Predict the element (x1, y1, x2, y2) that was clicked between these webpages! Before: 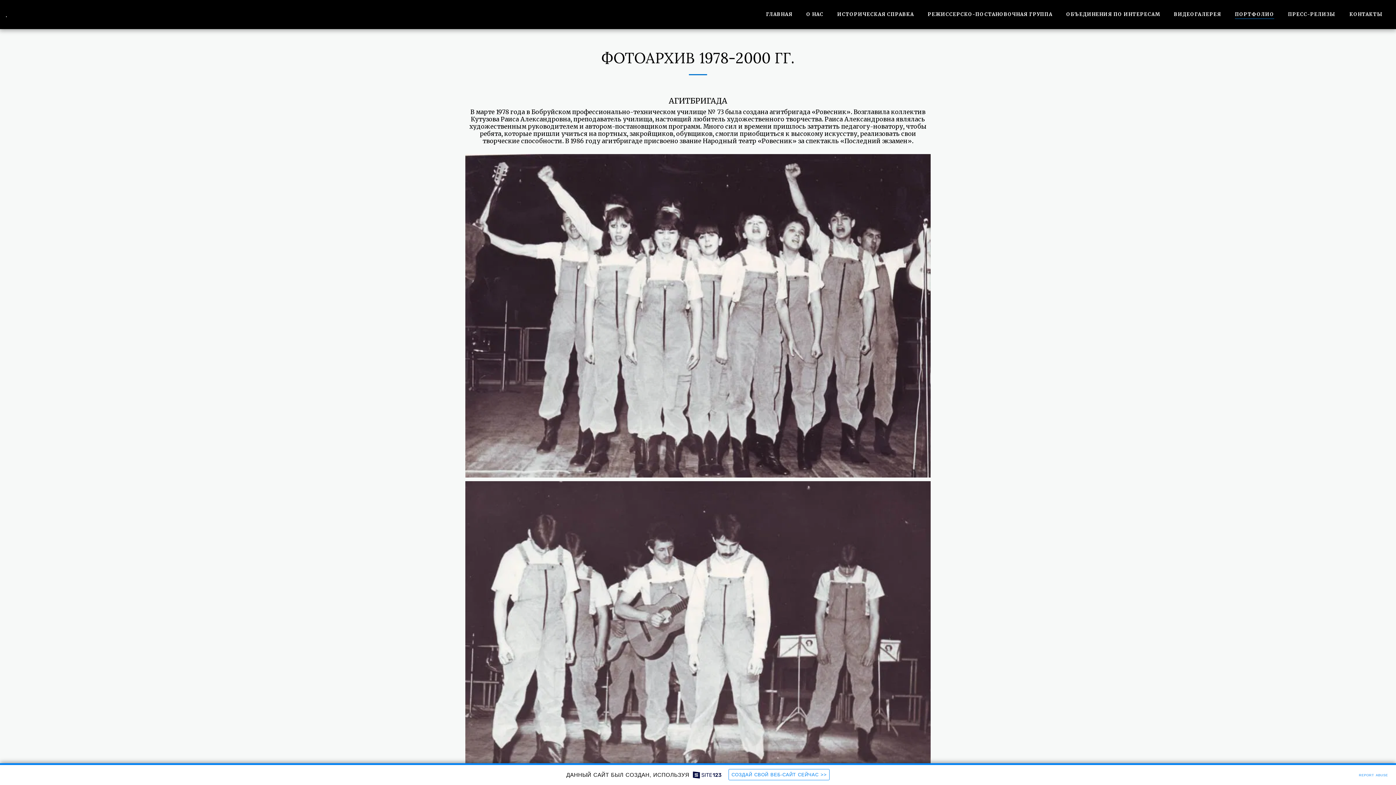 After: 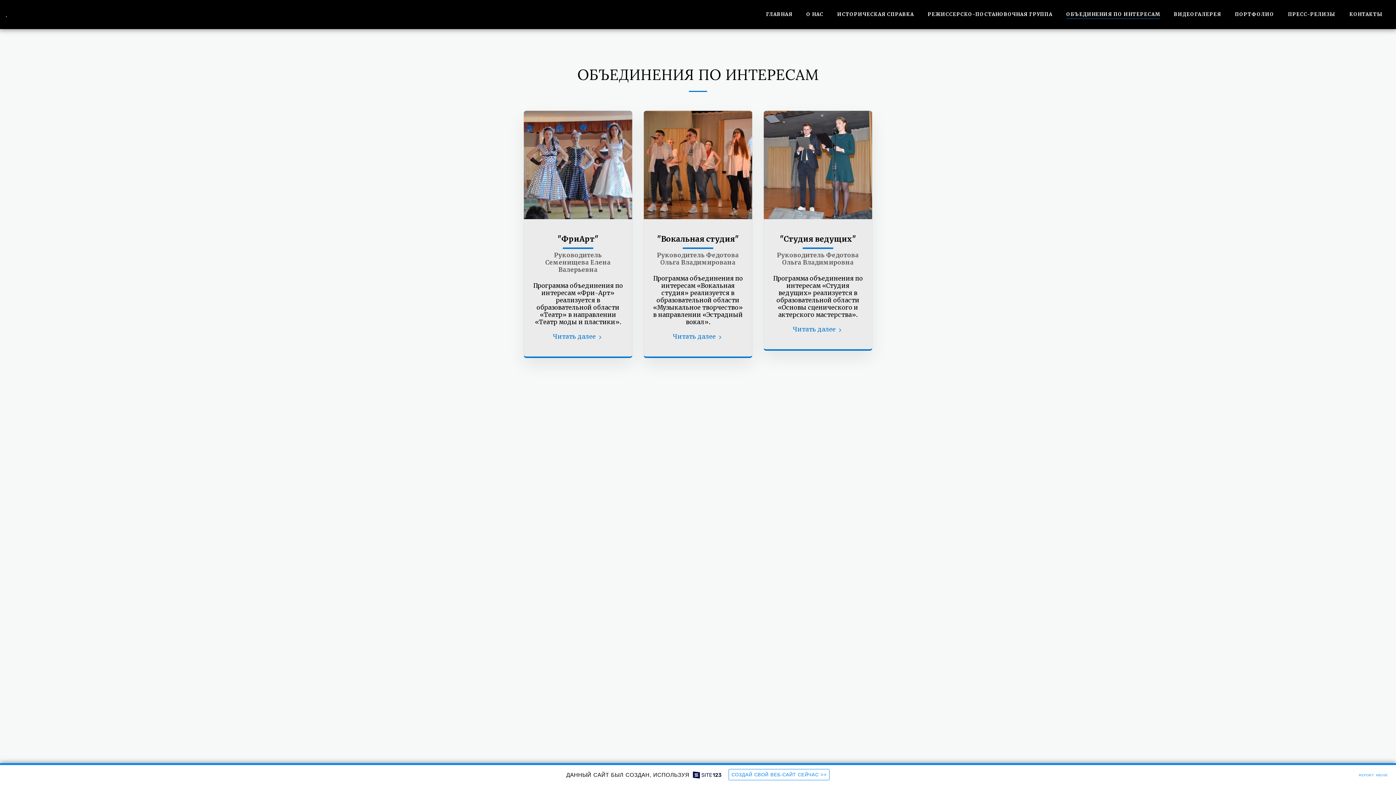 Action: label: ОБЪЕДИНЕНИЯ ПО ИНТЕРЕСАМ bbox: (1060, 9, 1166, 19)